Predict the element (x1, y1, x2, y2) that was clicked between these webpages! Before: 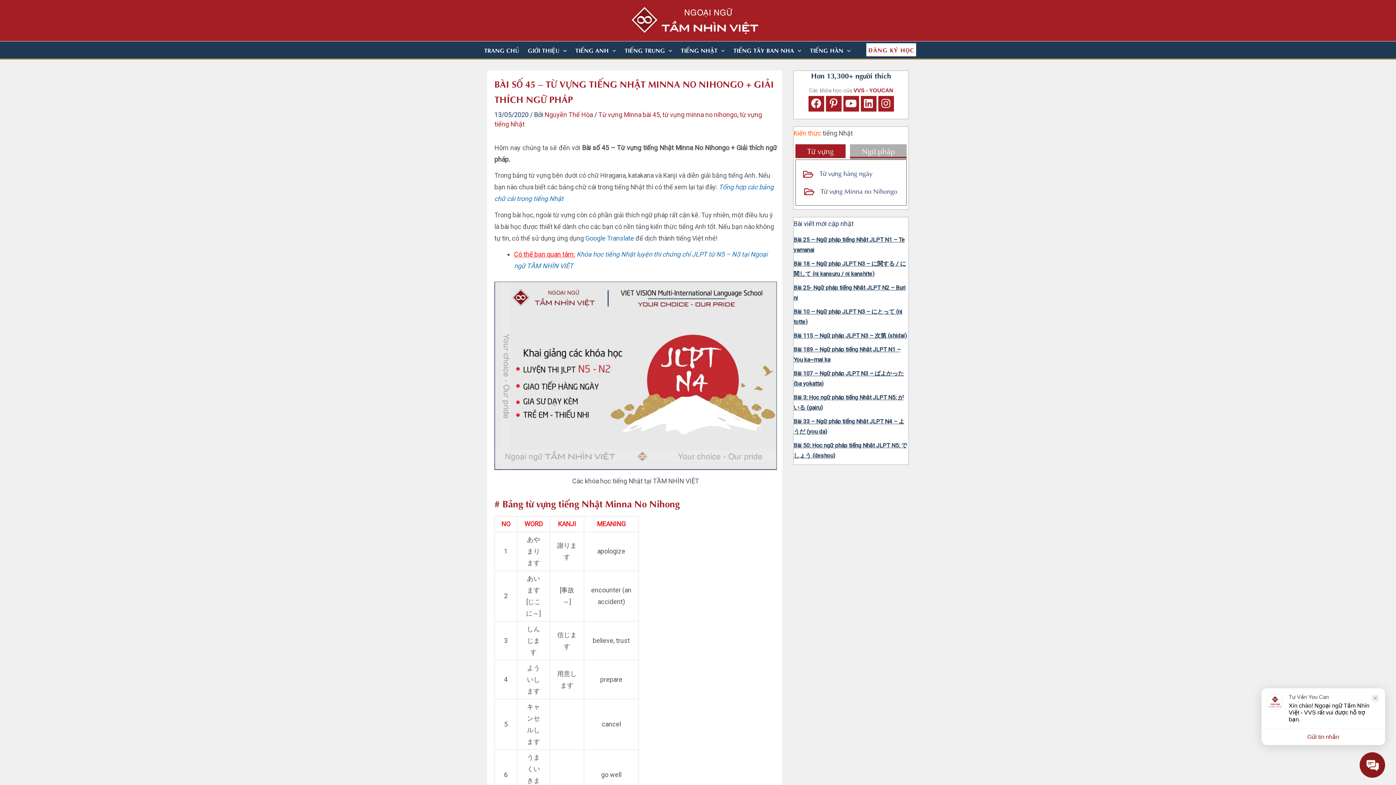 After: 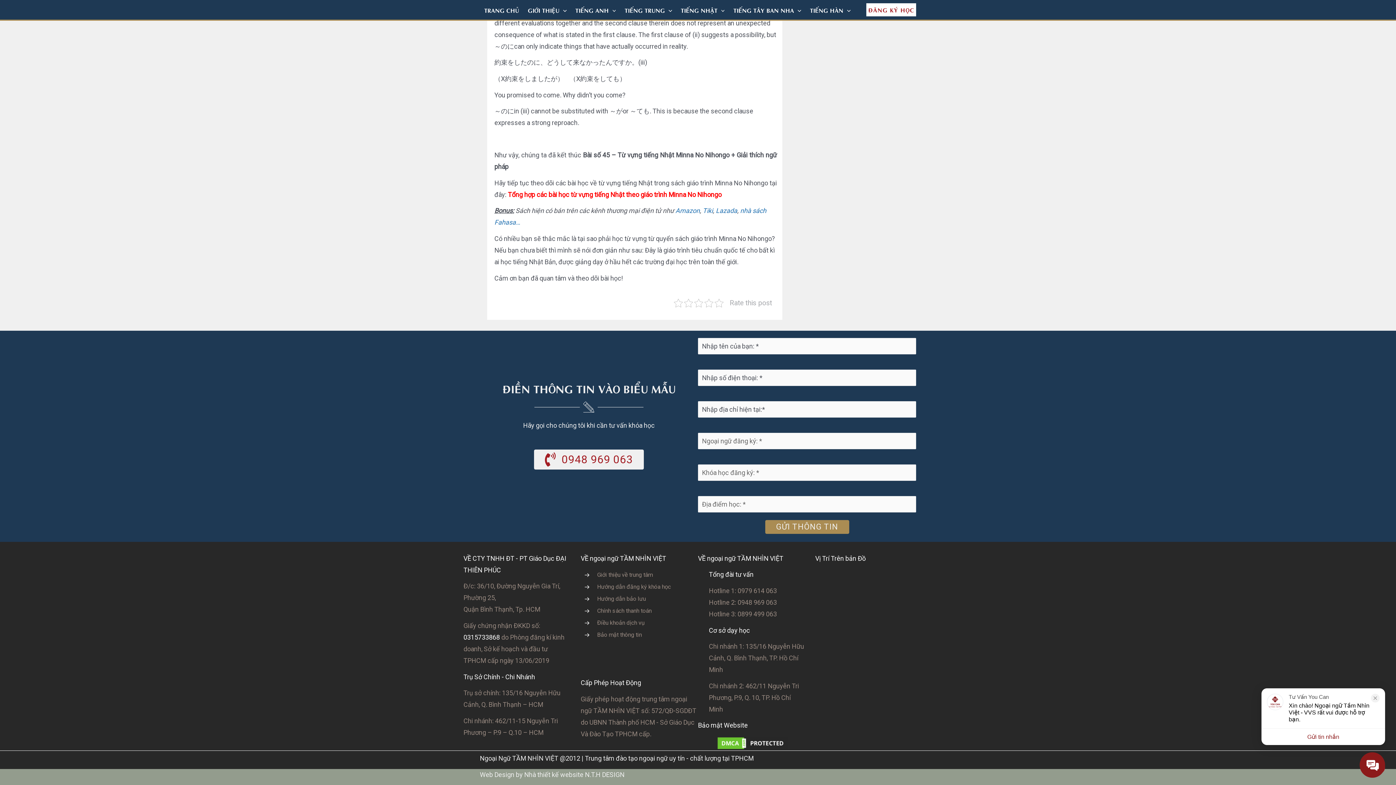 Action: label: ĐĂNG KÝ HỌC bbox: (866, 43, 916, 56)